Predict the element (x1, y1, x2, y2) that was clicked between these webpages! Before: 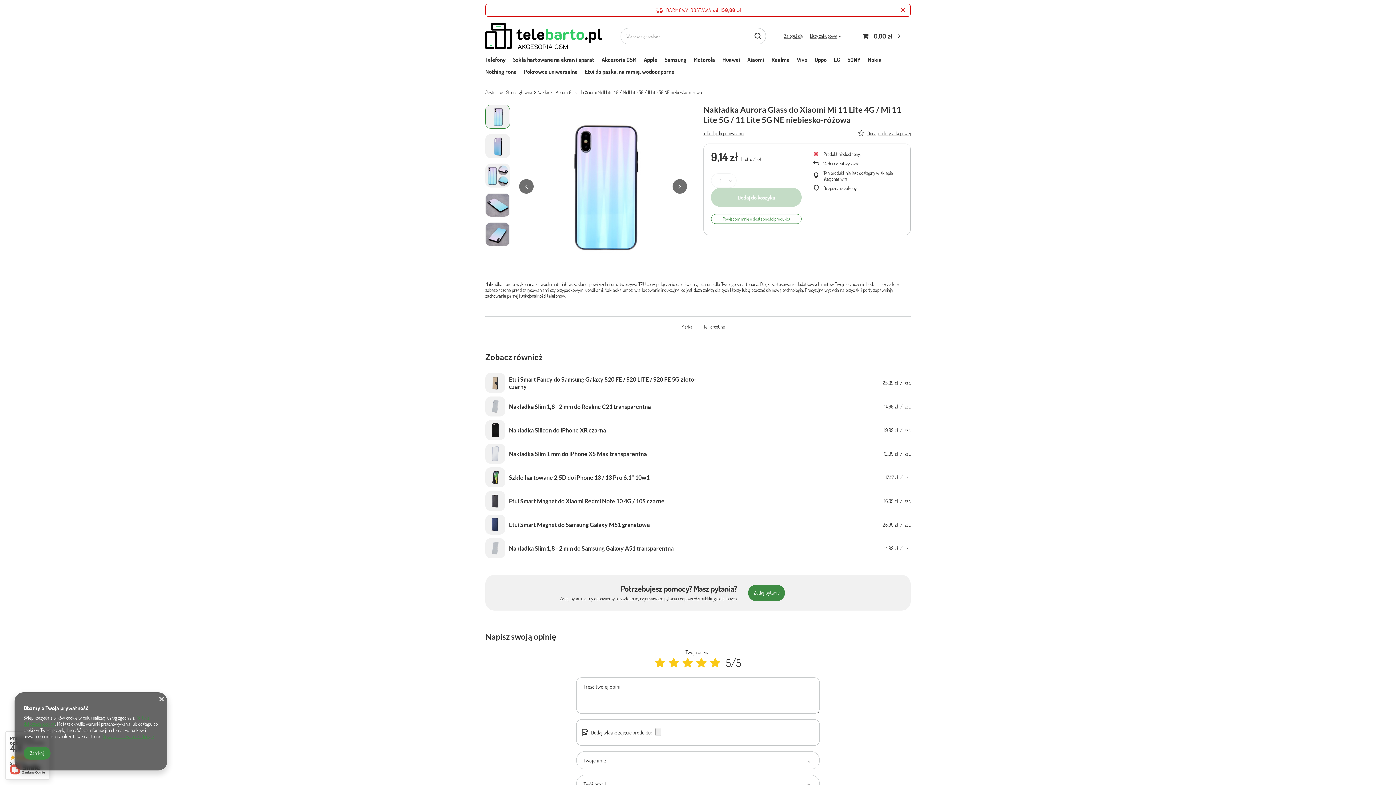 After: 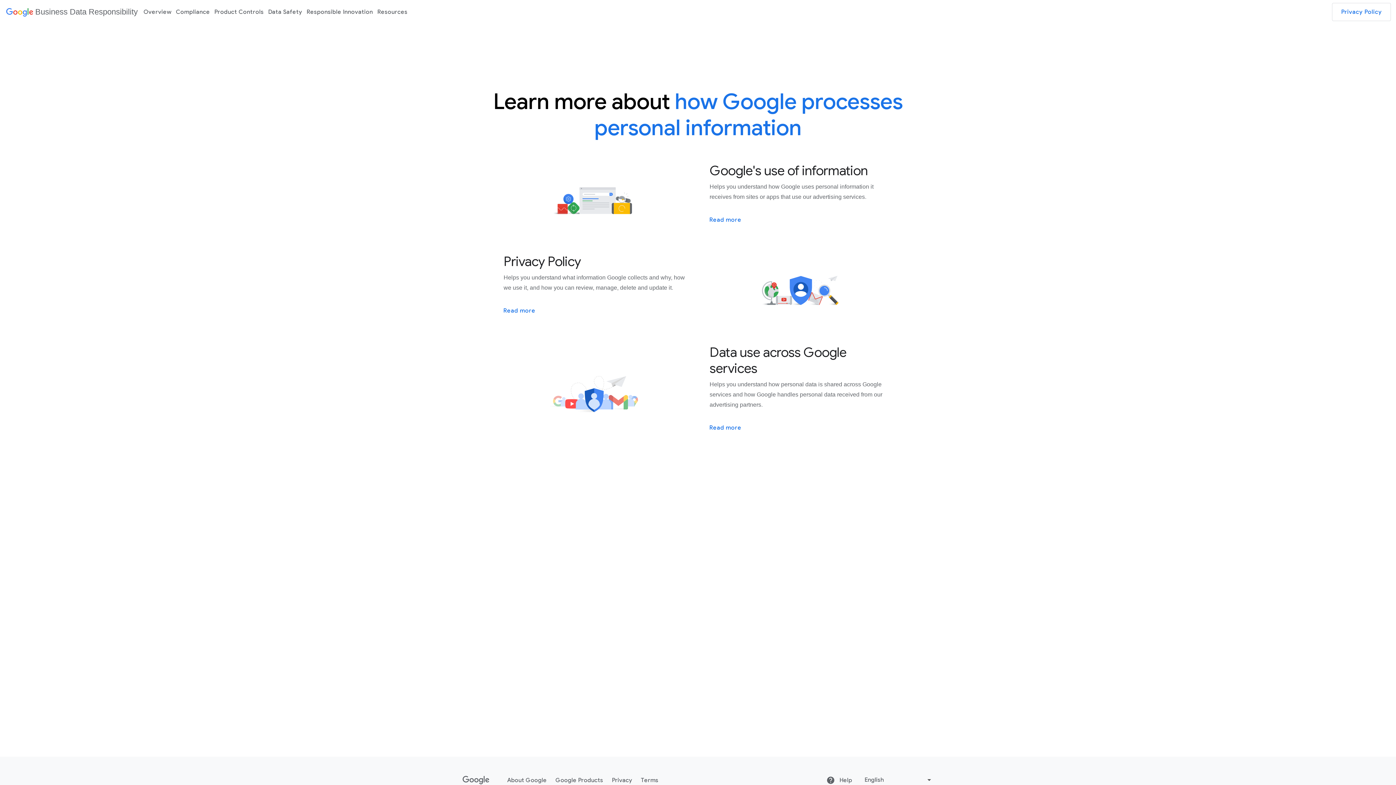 Action: label: Prywatność i warunki Google bbox: (102, 733, 153, 739)